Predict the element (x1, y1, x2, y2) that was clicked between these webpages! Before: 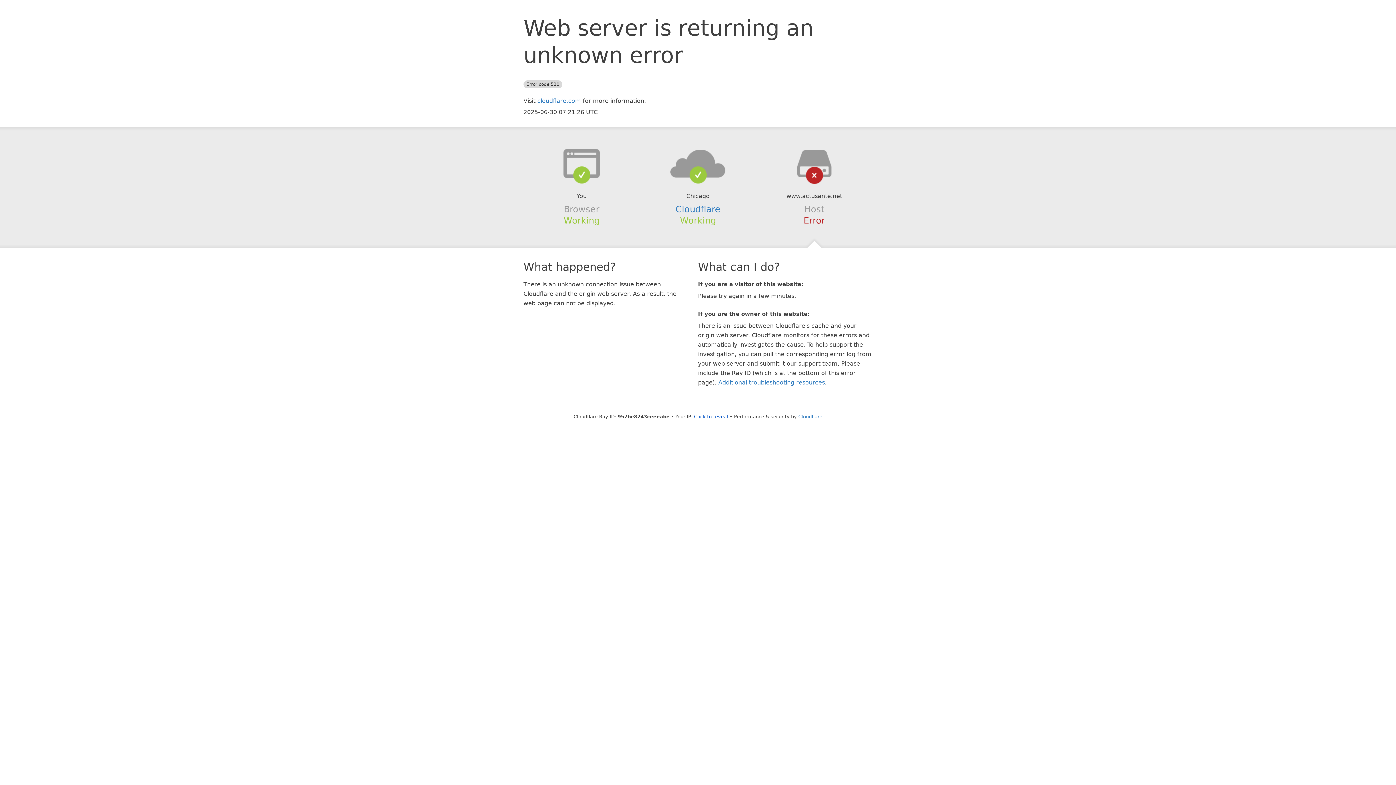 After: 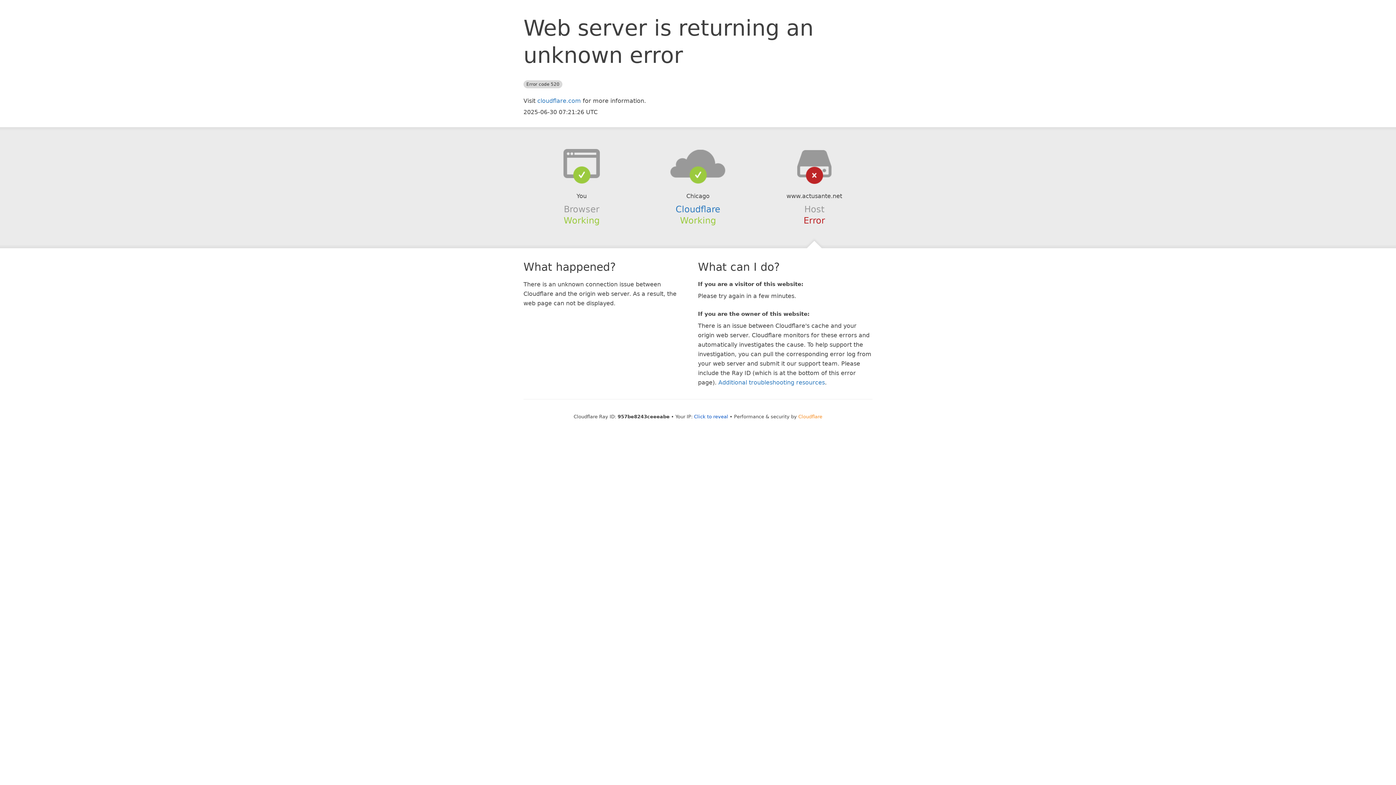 Action: label: Cloudflare bbox: (798, 414, 822, 419)